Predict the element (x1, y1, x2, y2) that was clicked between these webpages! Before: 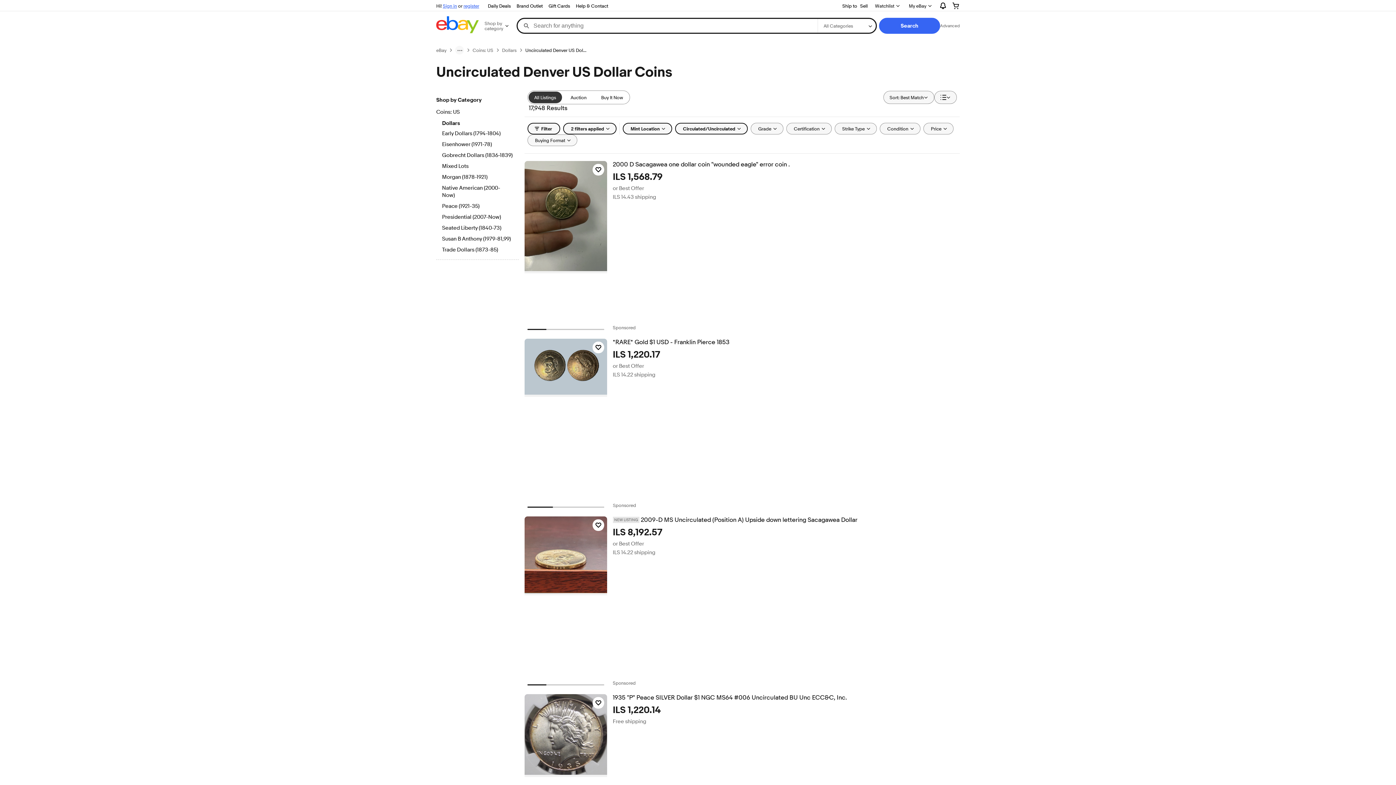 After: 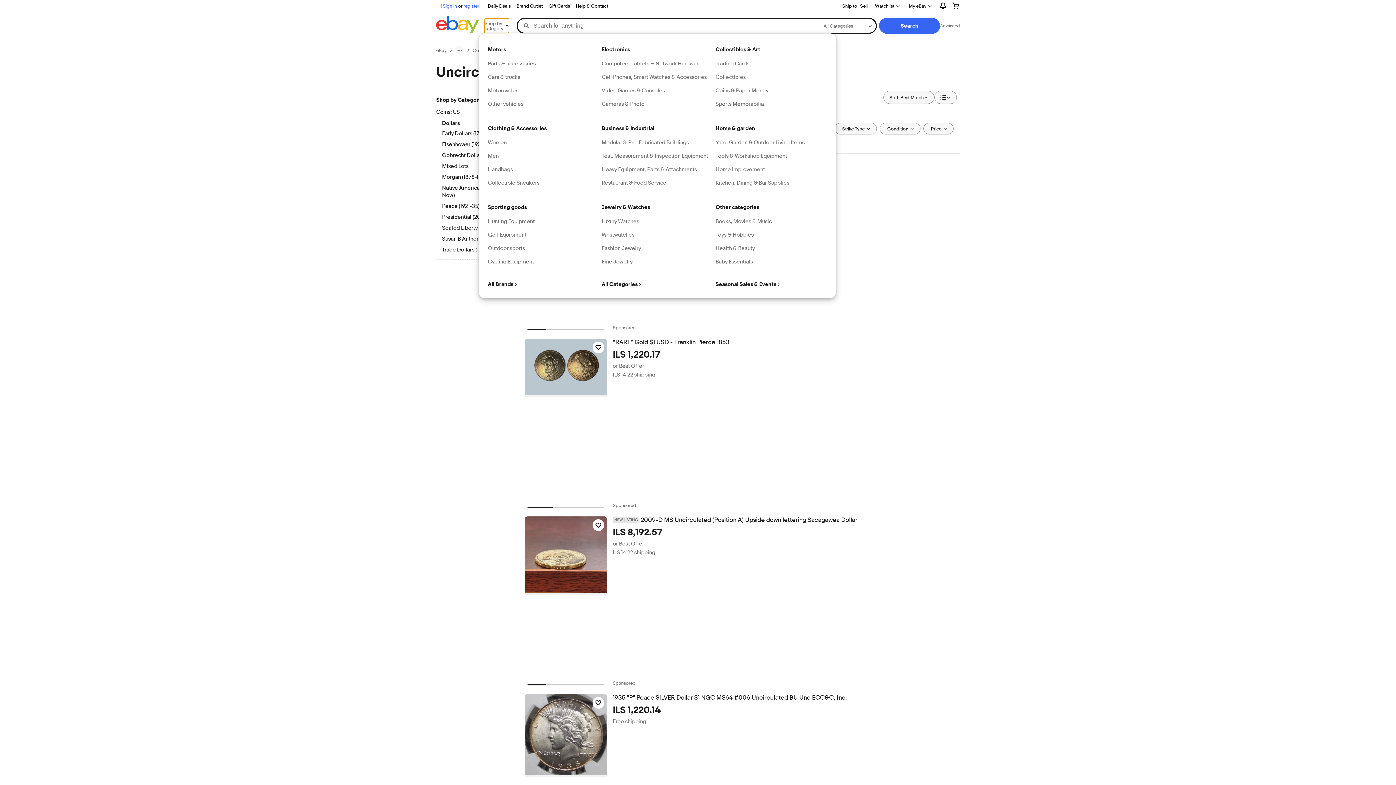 Action: bbox: (484, 18, 509, 33) label: Shop by category